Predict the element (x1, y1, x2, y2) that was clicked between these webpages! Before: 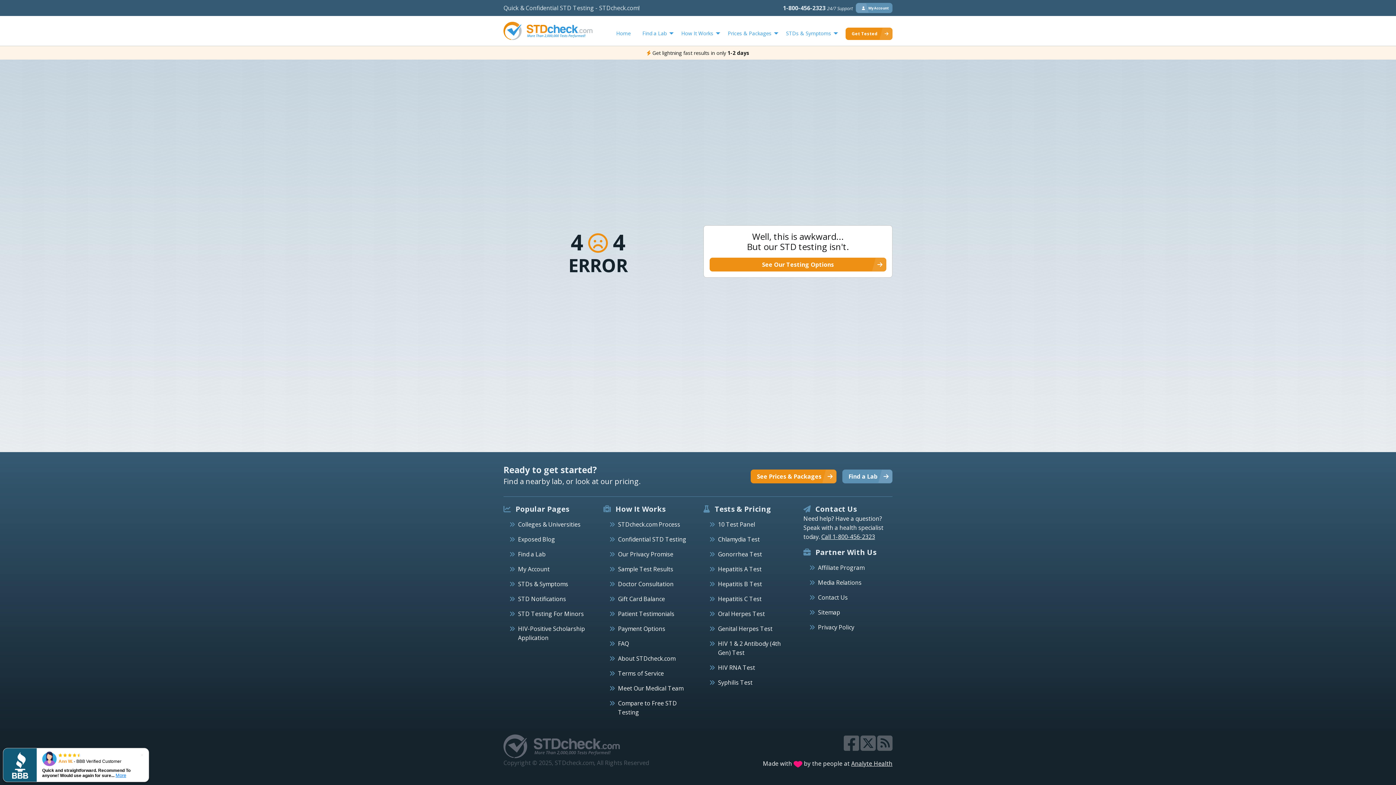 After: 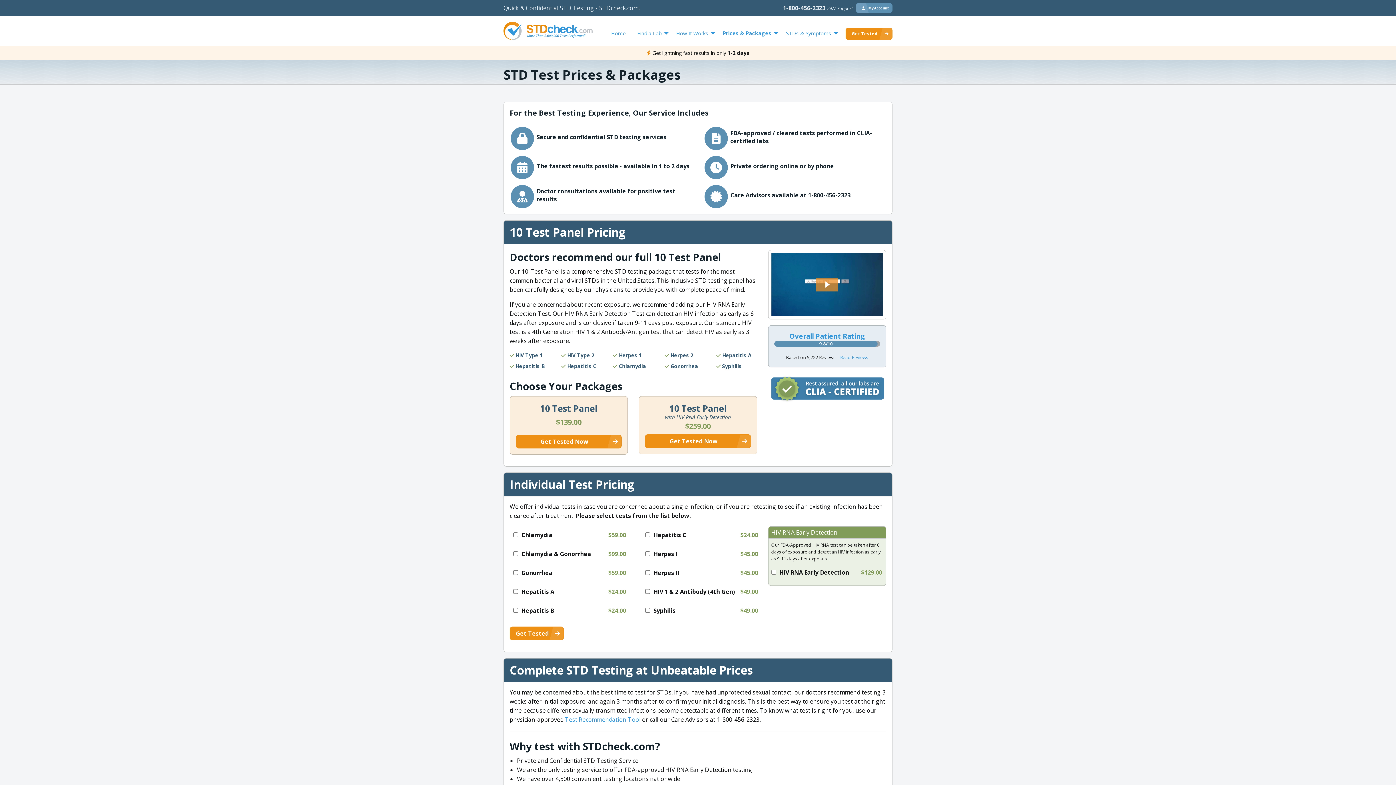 Action: label: Get Tested bbox: (845, 27, 892, 39)